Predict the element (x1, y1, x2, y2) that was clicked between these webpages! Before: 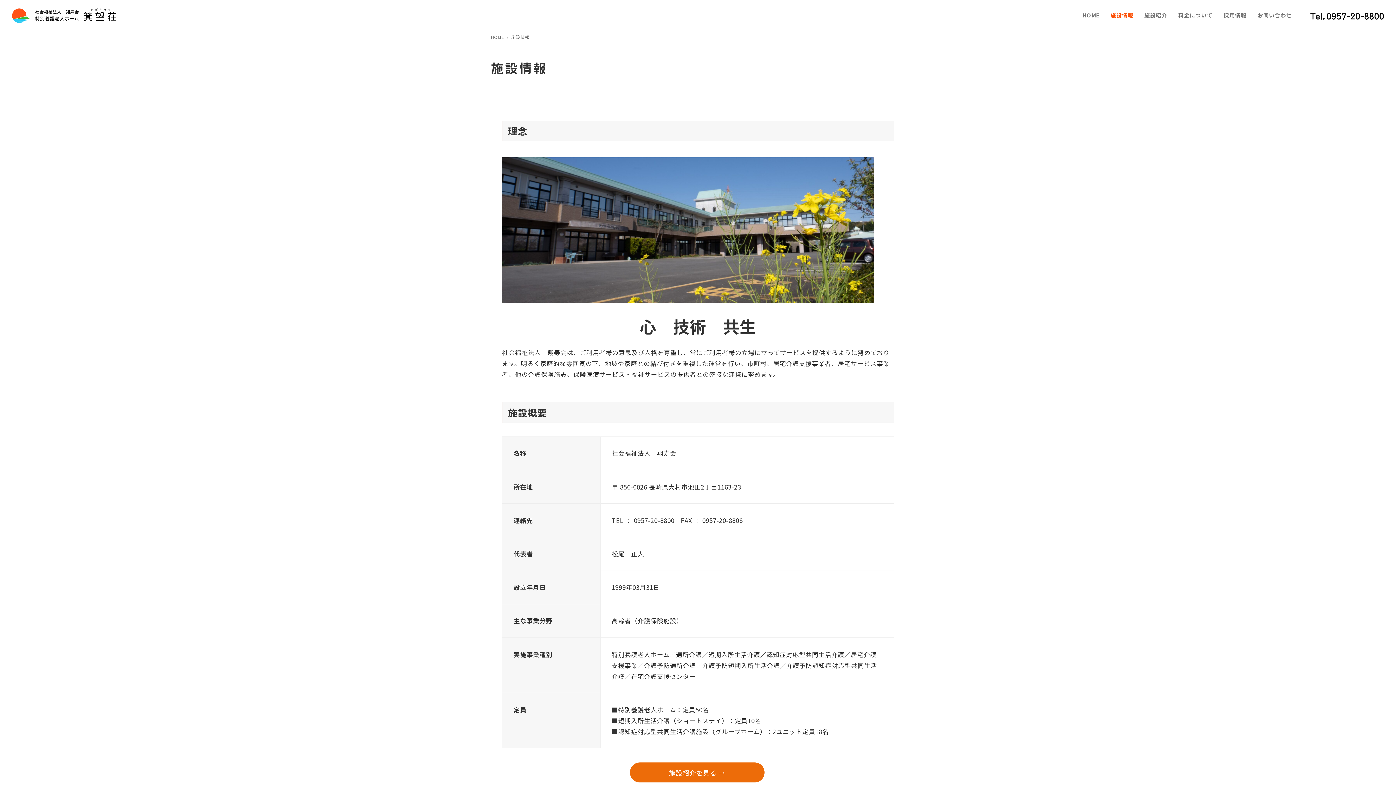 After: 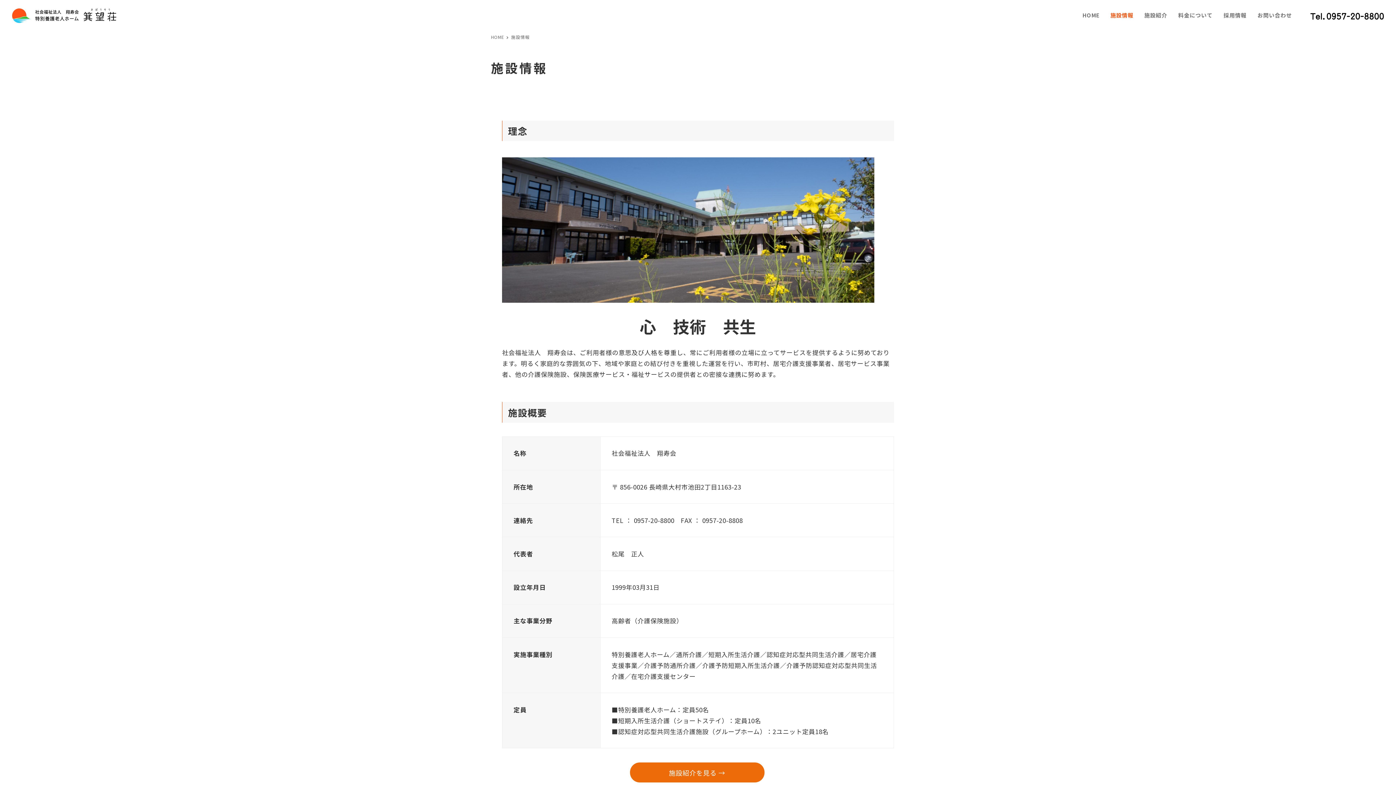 Action: label: 施設情報 bbox: (511, 33, 529, 39)